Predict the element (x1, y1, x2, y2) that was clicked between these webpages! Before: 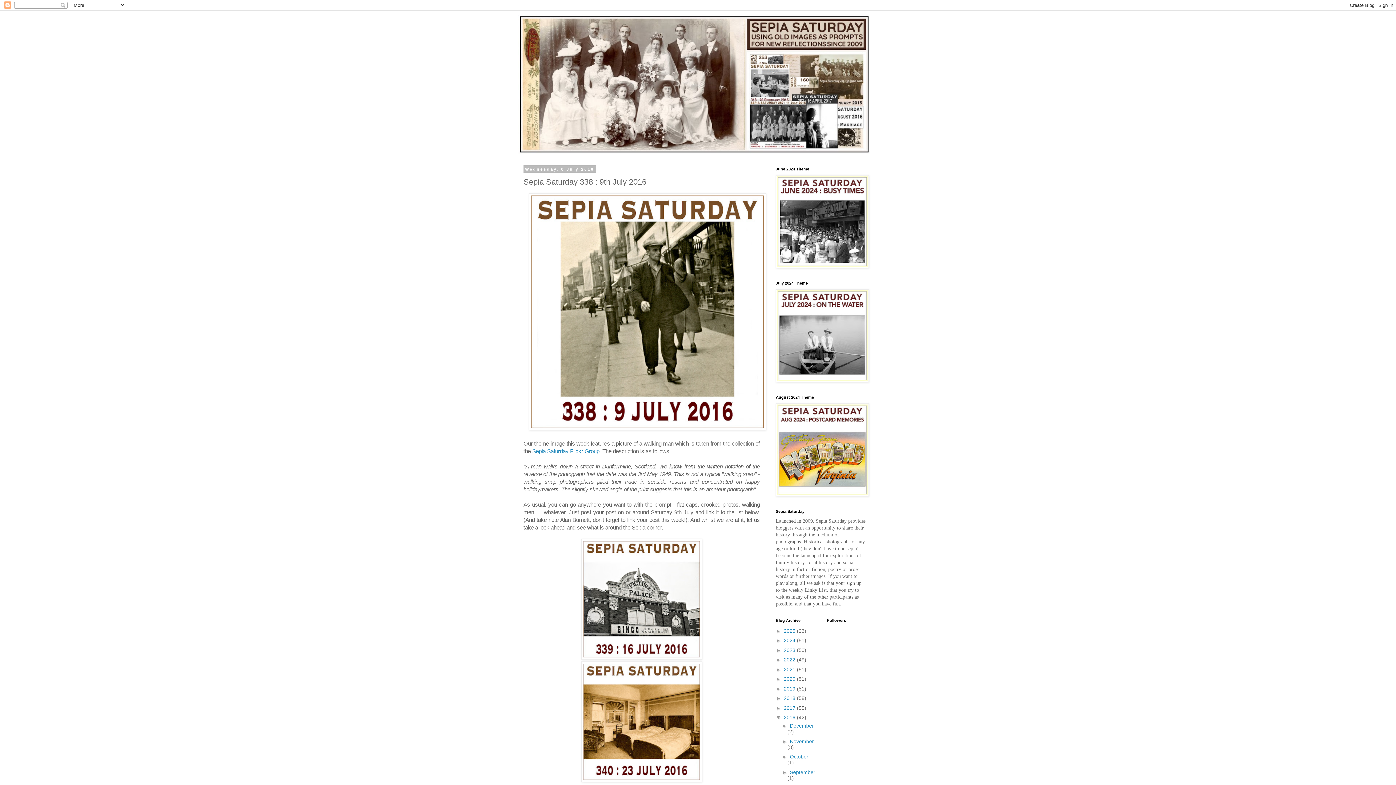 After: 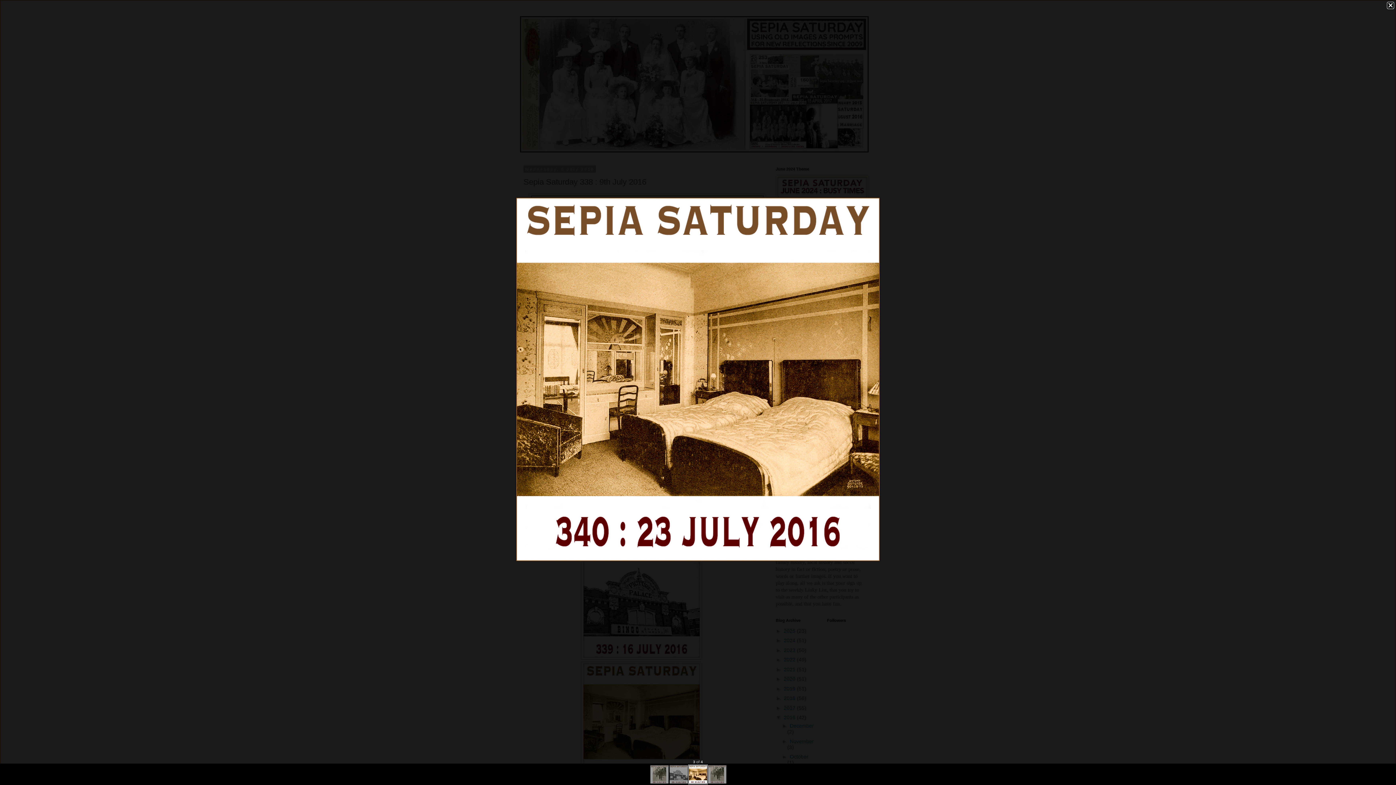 Action: bbox: (581, 777, 702, 783)